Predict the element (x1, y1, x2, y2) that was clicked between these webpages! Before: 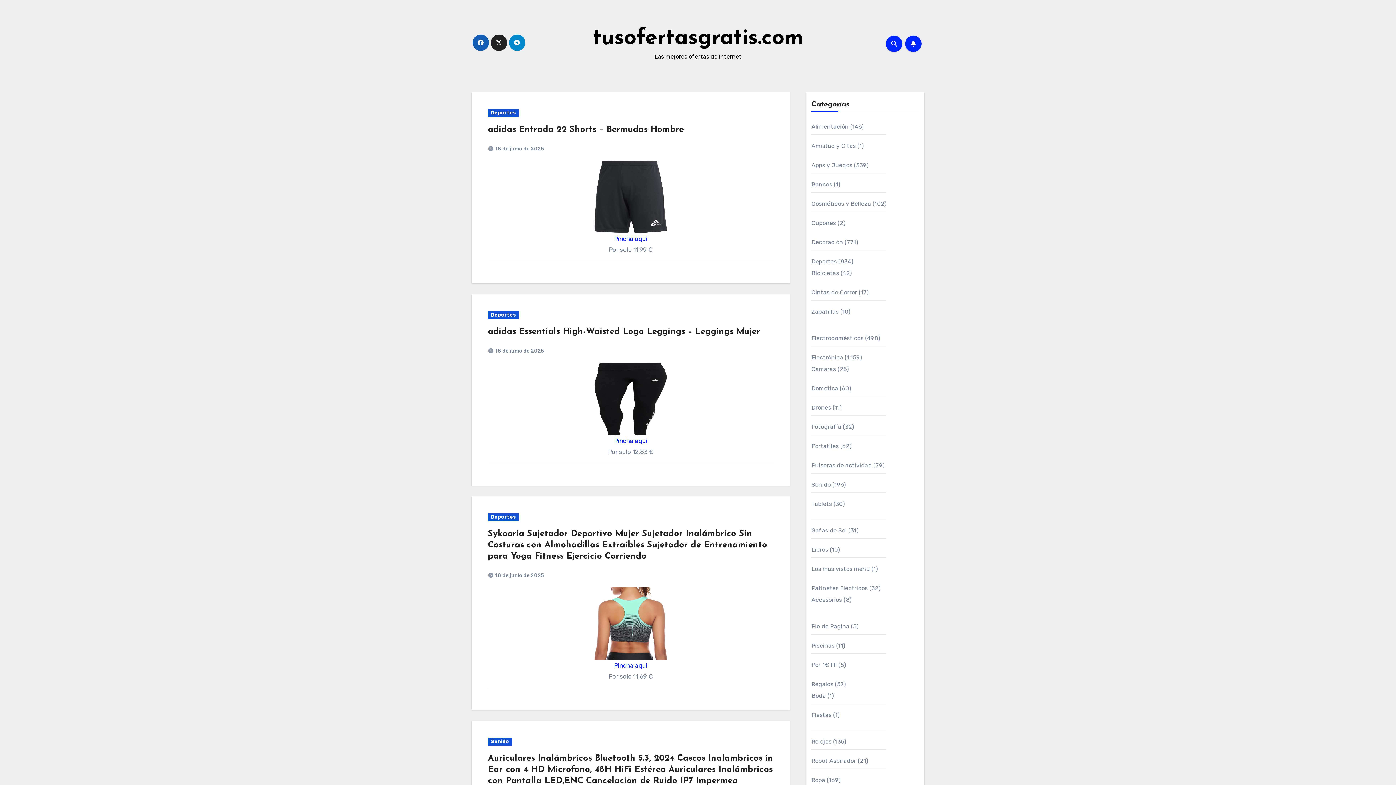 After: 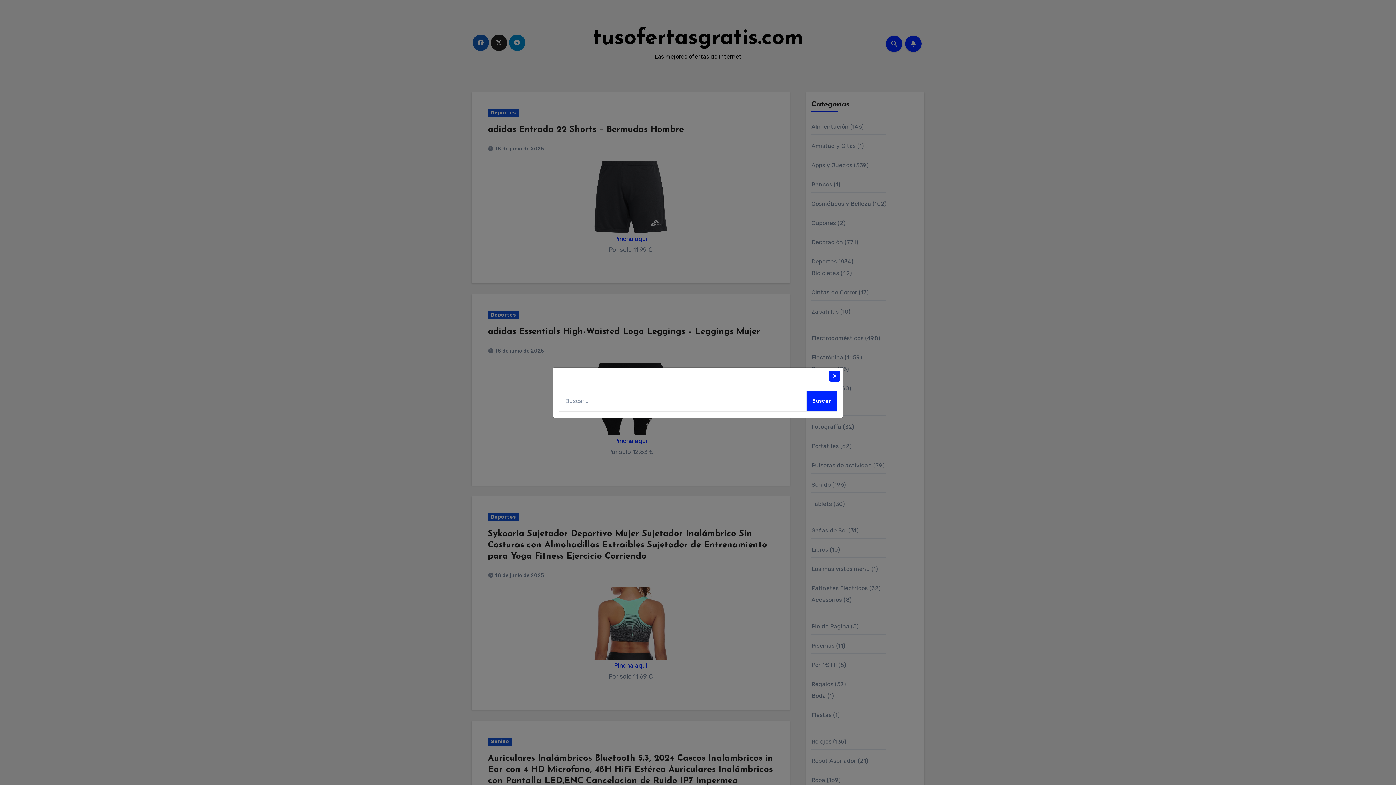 Action: bbox: (886, 35, 902, 51)